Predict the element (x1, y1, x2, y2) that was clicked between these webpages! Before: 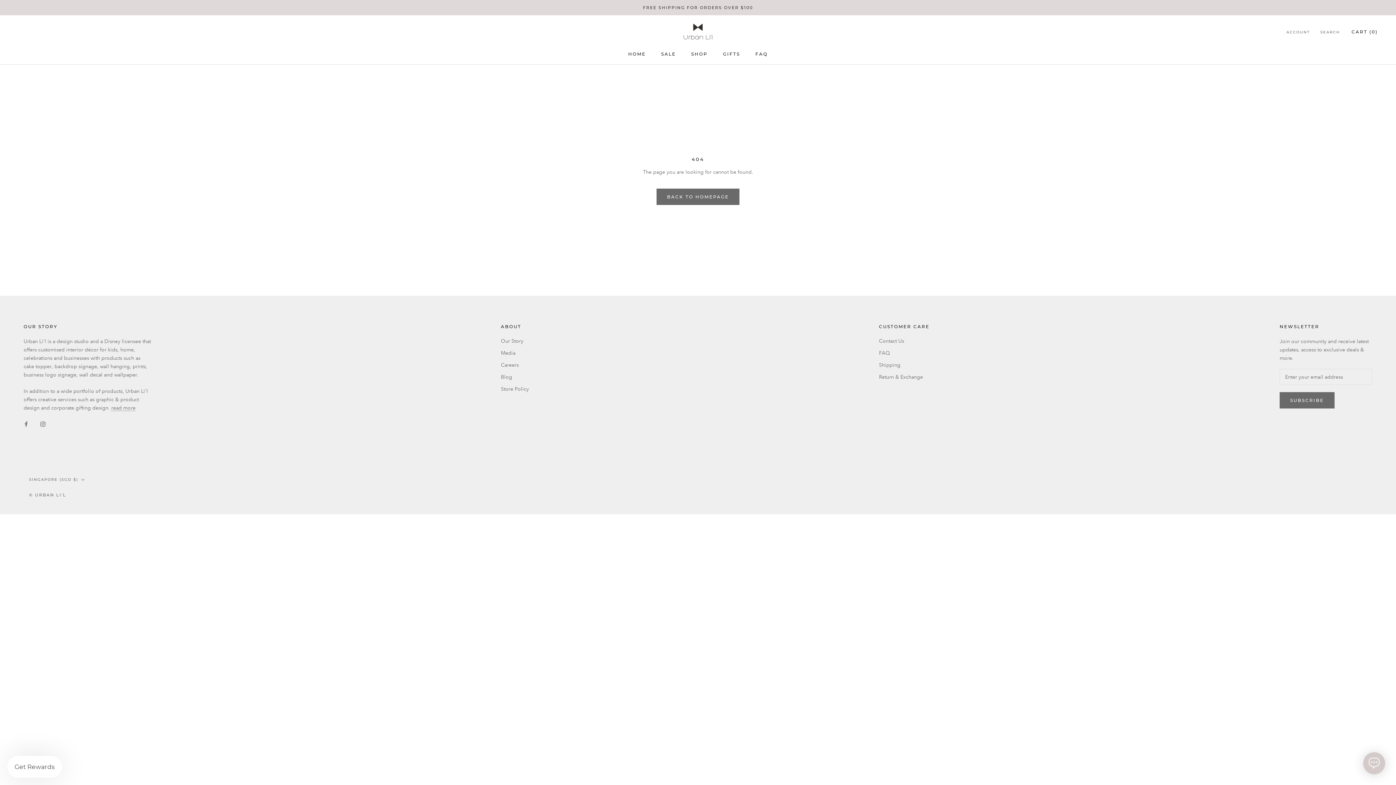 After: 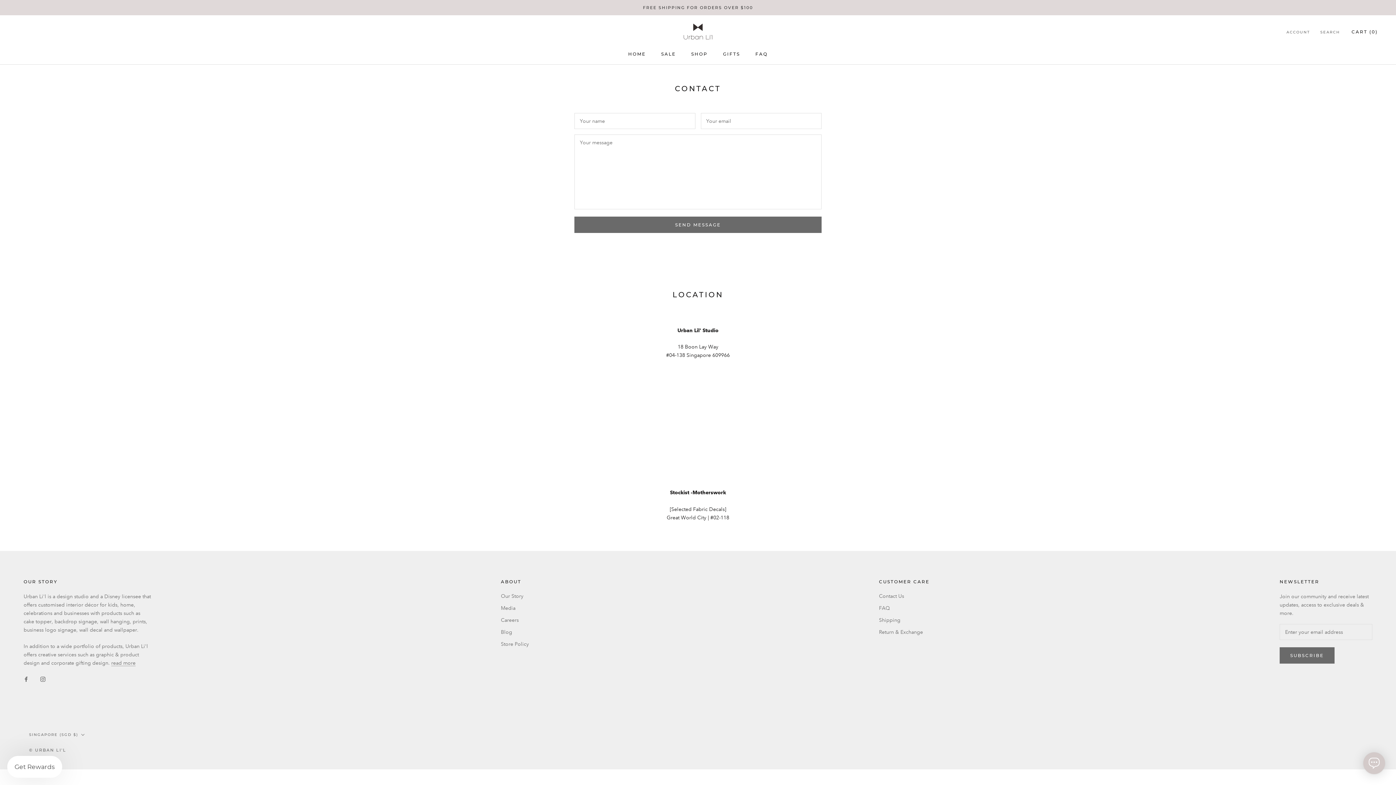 Action: label: Contact Us bbox: (879, 337, 929, 345)